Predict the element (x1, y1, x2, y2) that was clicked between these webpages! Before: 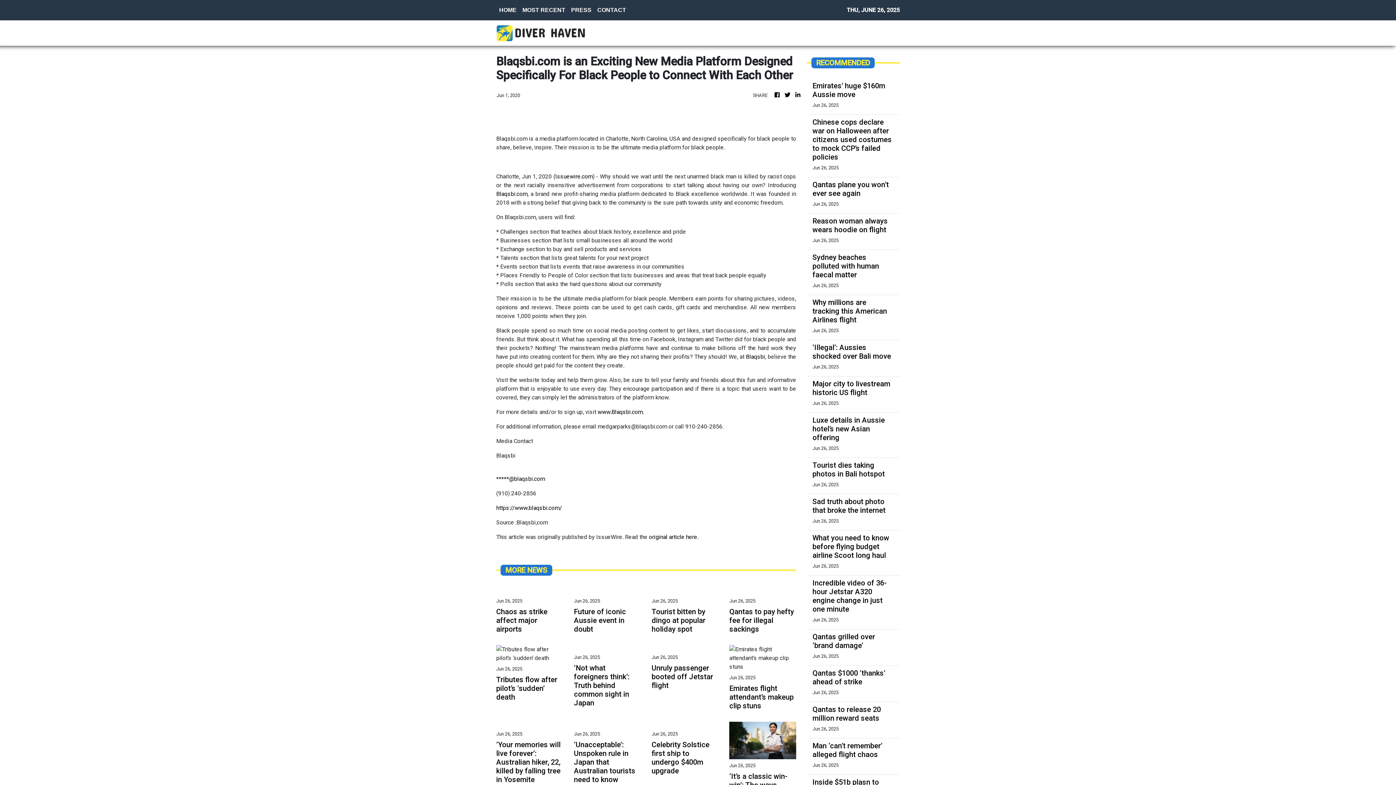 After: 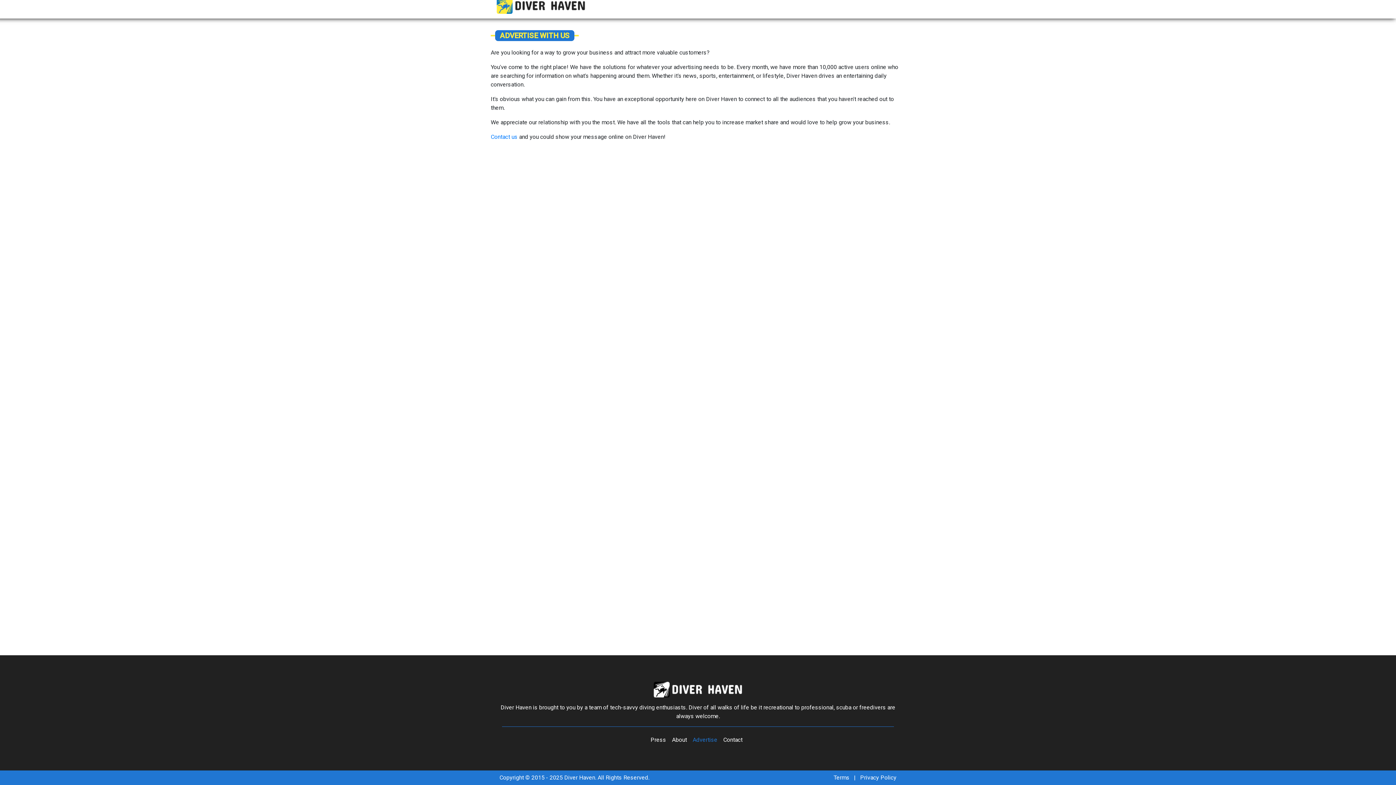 Action: label: Advertise bbox: (692, 296, 717, 305)